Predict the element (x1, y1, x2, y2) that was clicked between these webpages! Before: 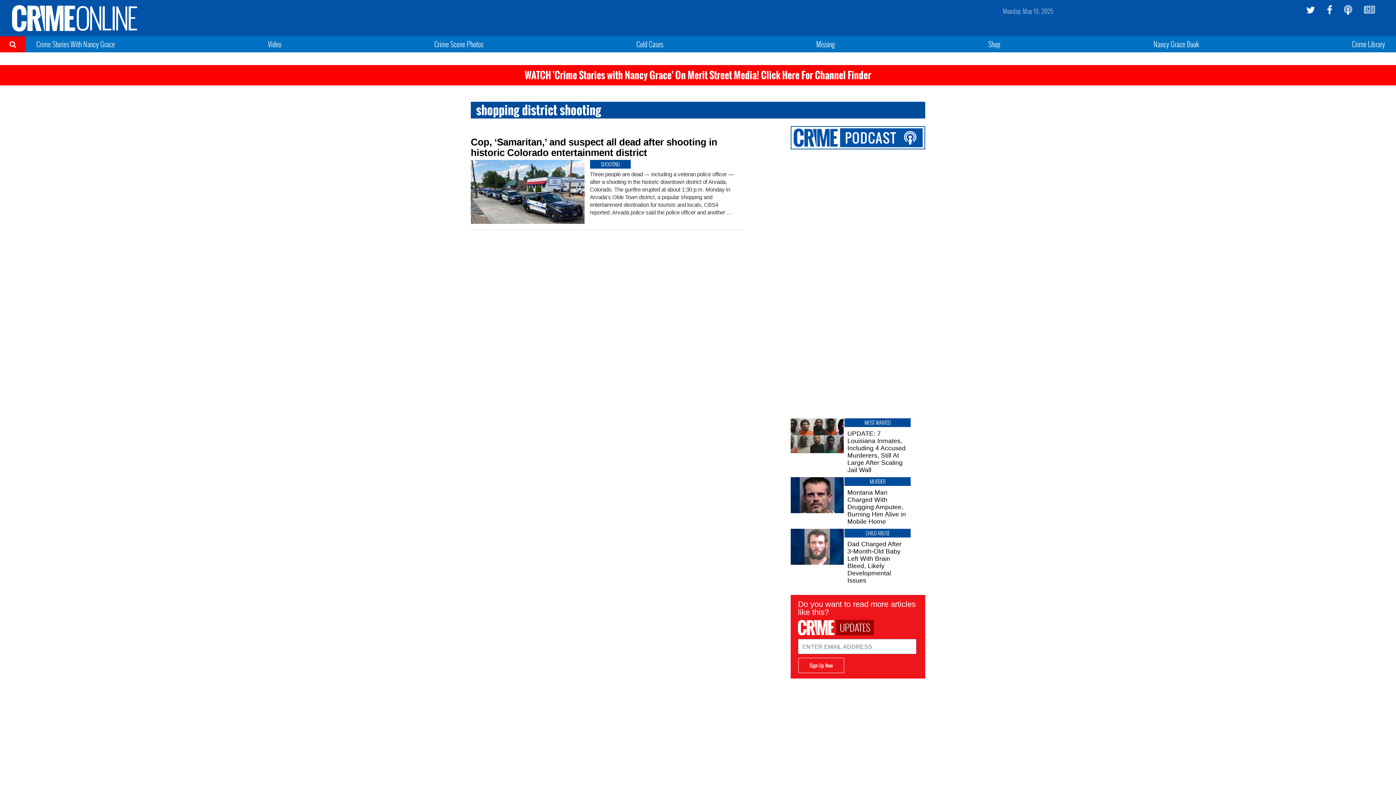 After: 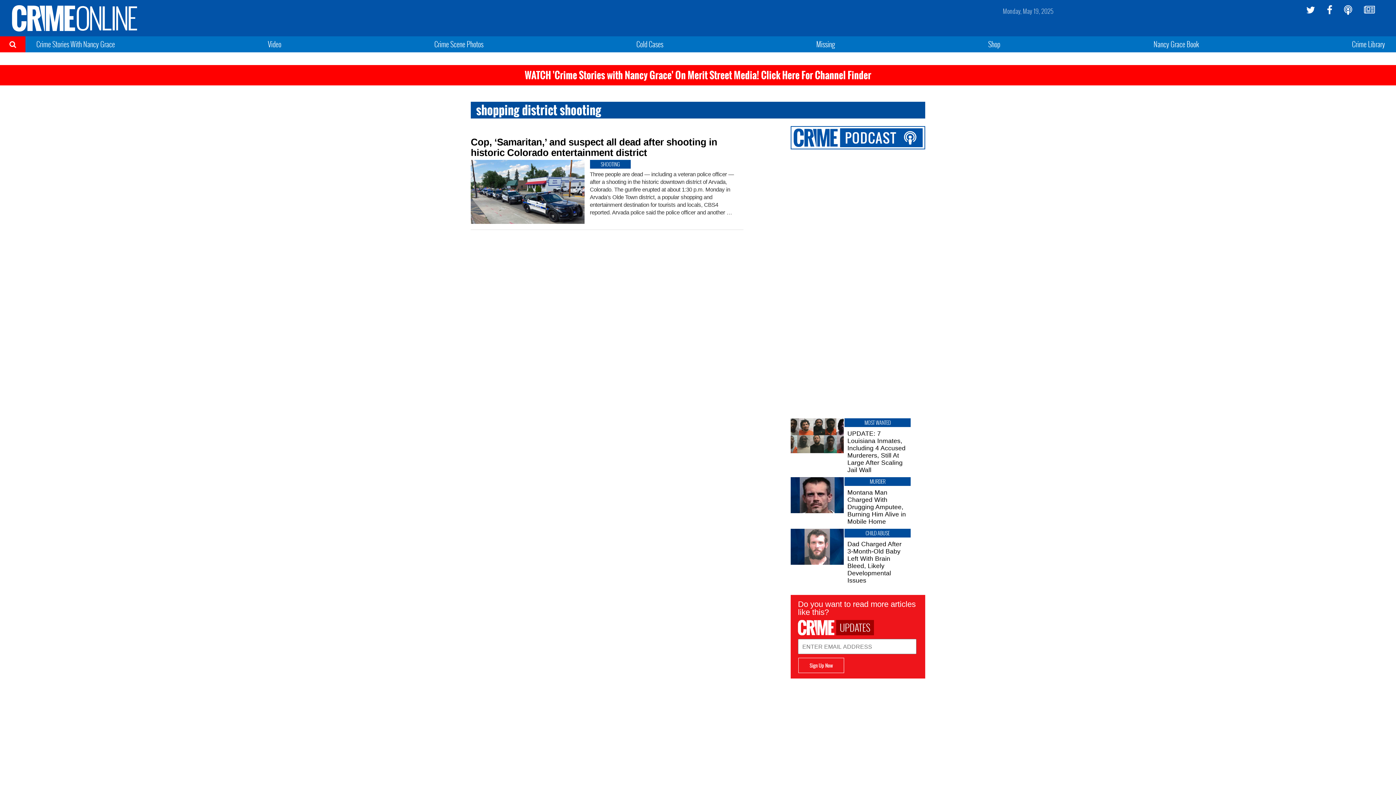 Action: bbox: (1306, 5, 1315, 14)